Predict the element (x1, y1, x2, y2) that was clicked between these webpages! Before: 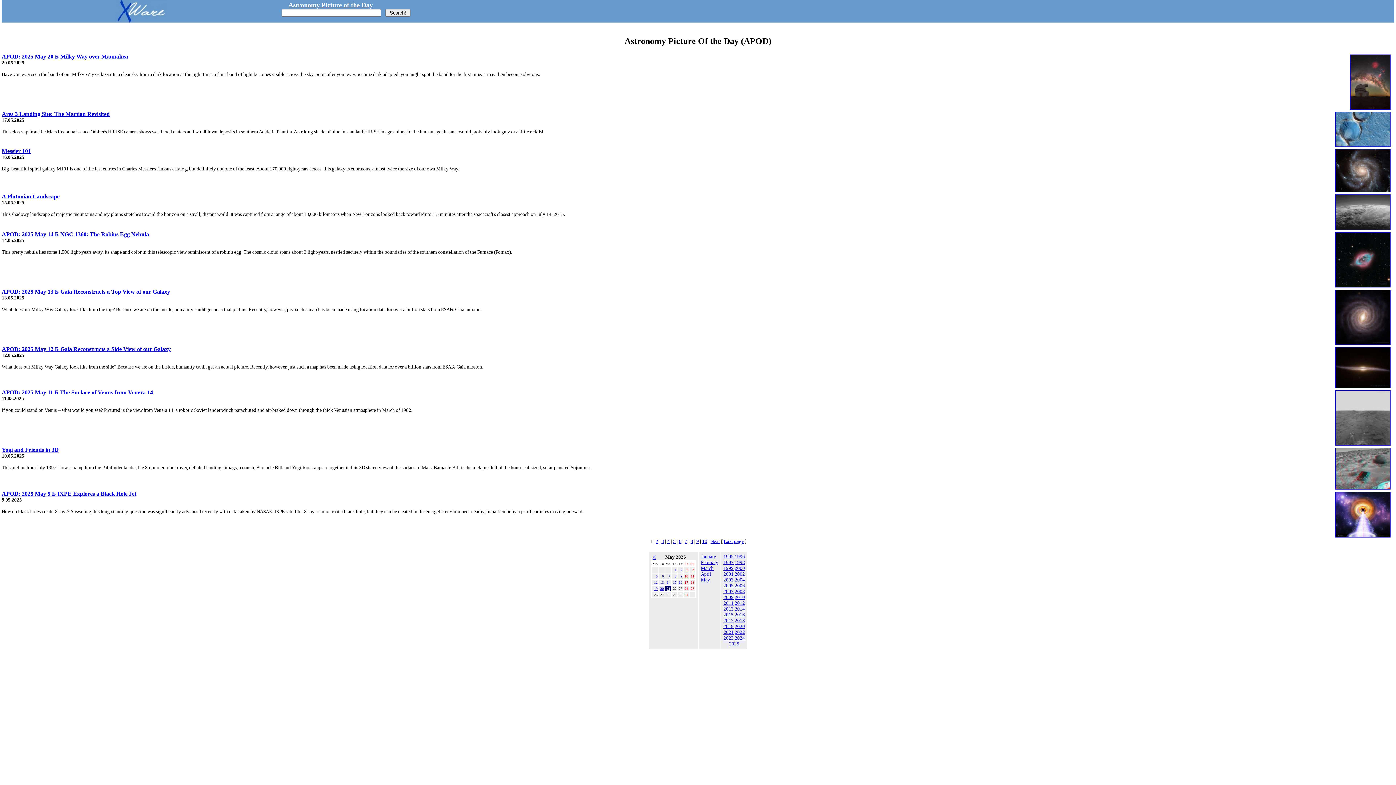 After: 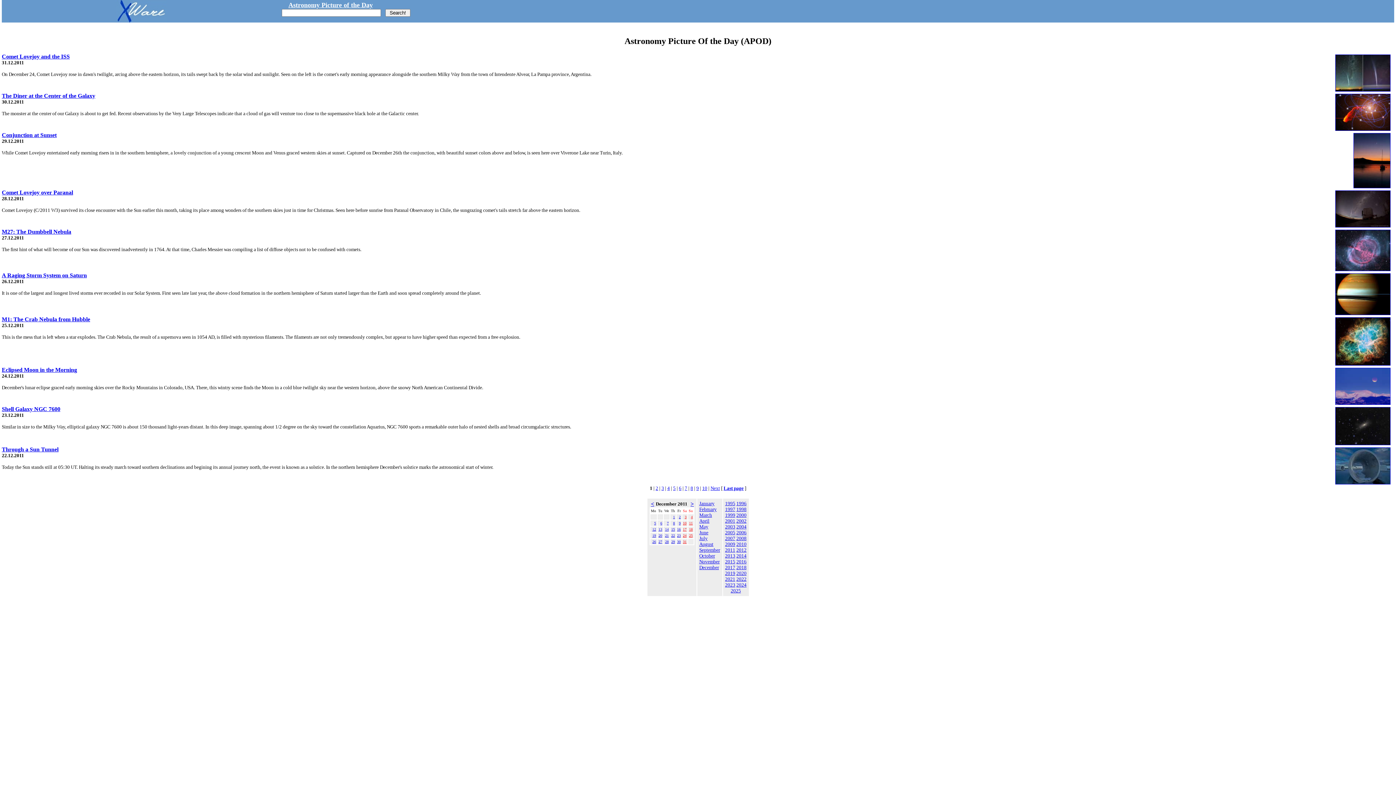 Action: bbox: (723, 600, 733, 606) label: 2011